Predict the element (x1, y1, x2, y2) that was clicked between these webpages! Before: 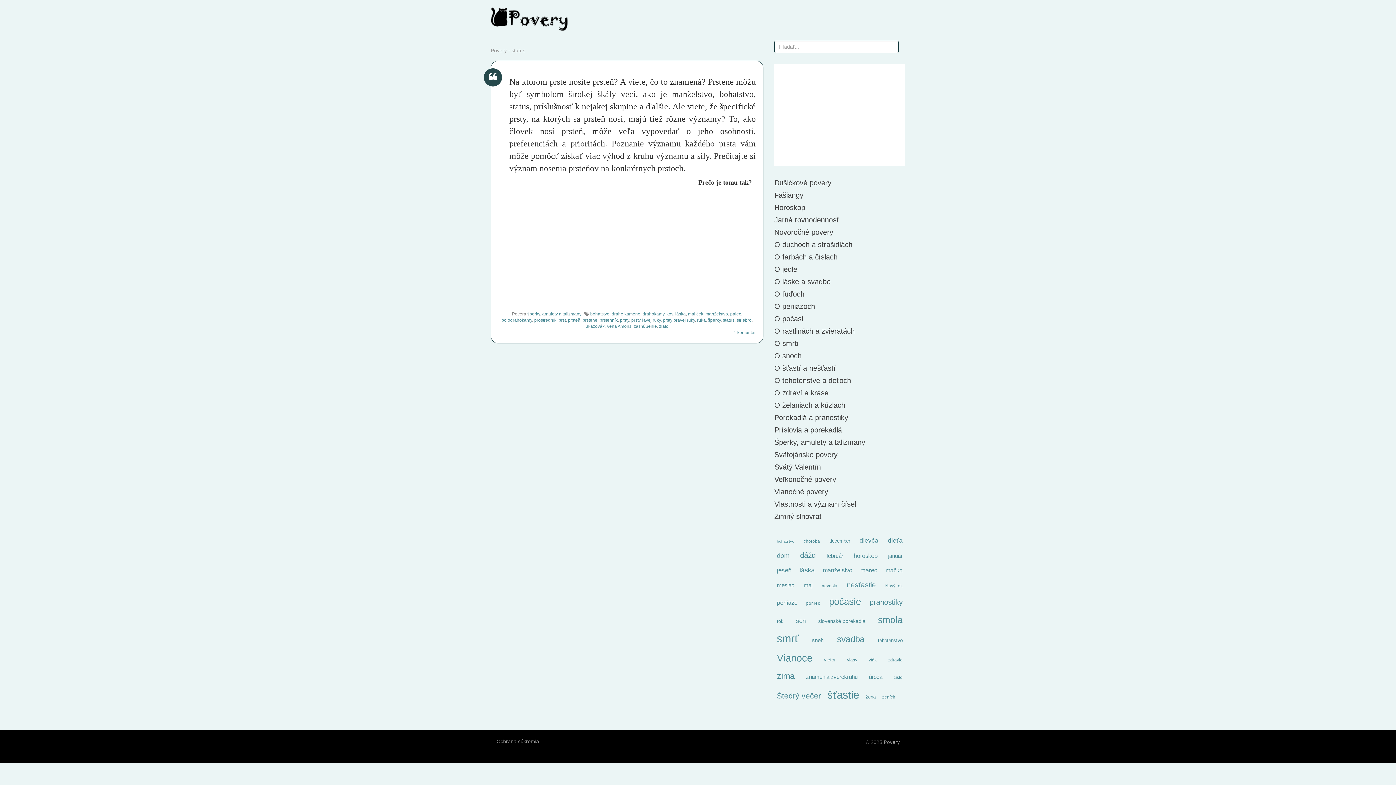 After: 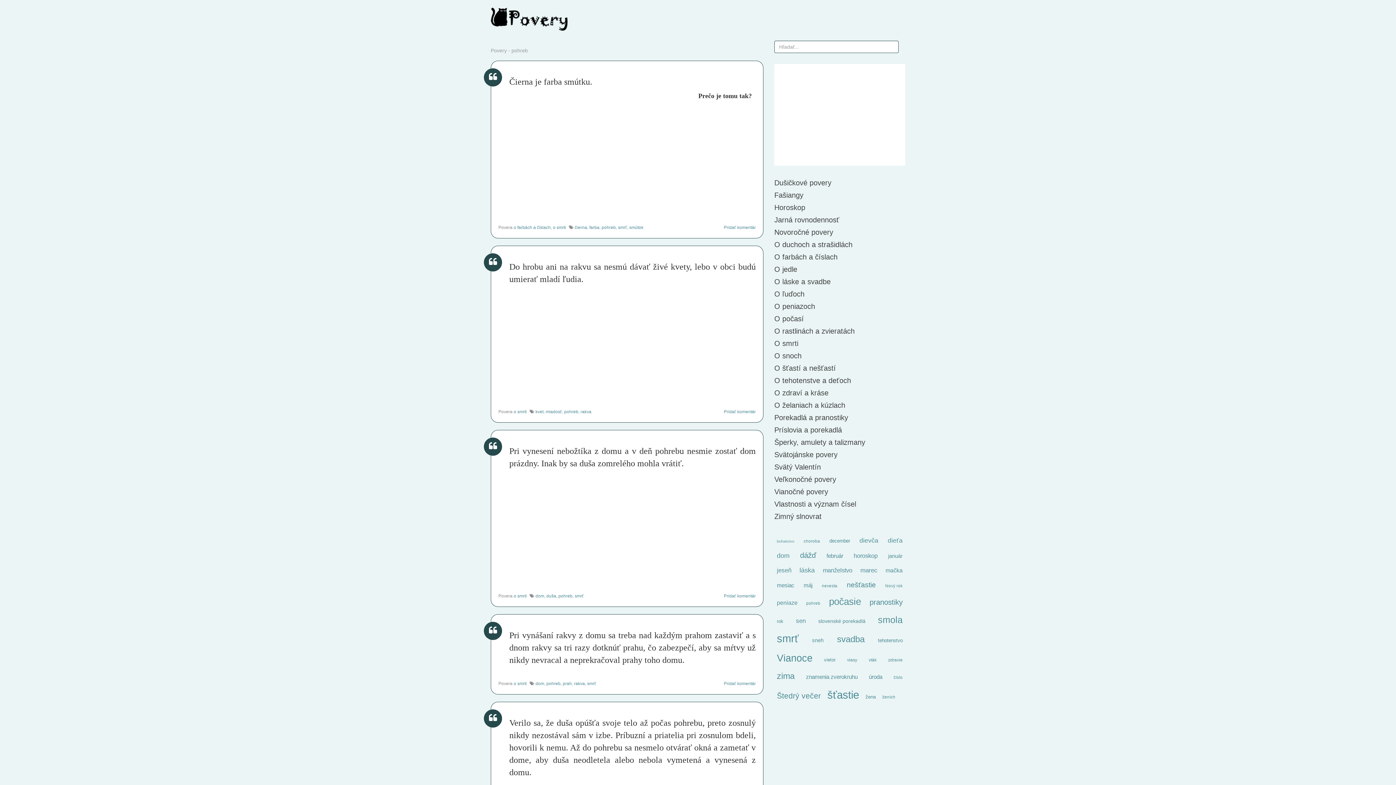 Action: bbox: (804, 599, 822, 608) label: pohreb (17 položiek)